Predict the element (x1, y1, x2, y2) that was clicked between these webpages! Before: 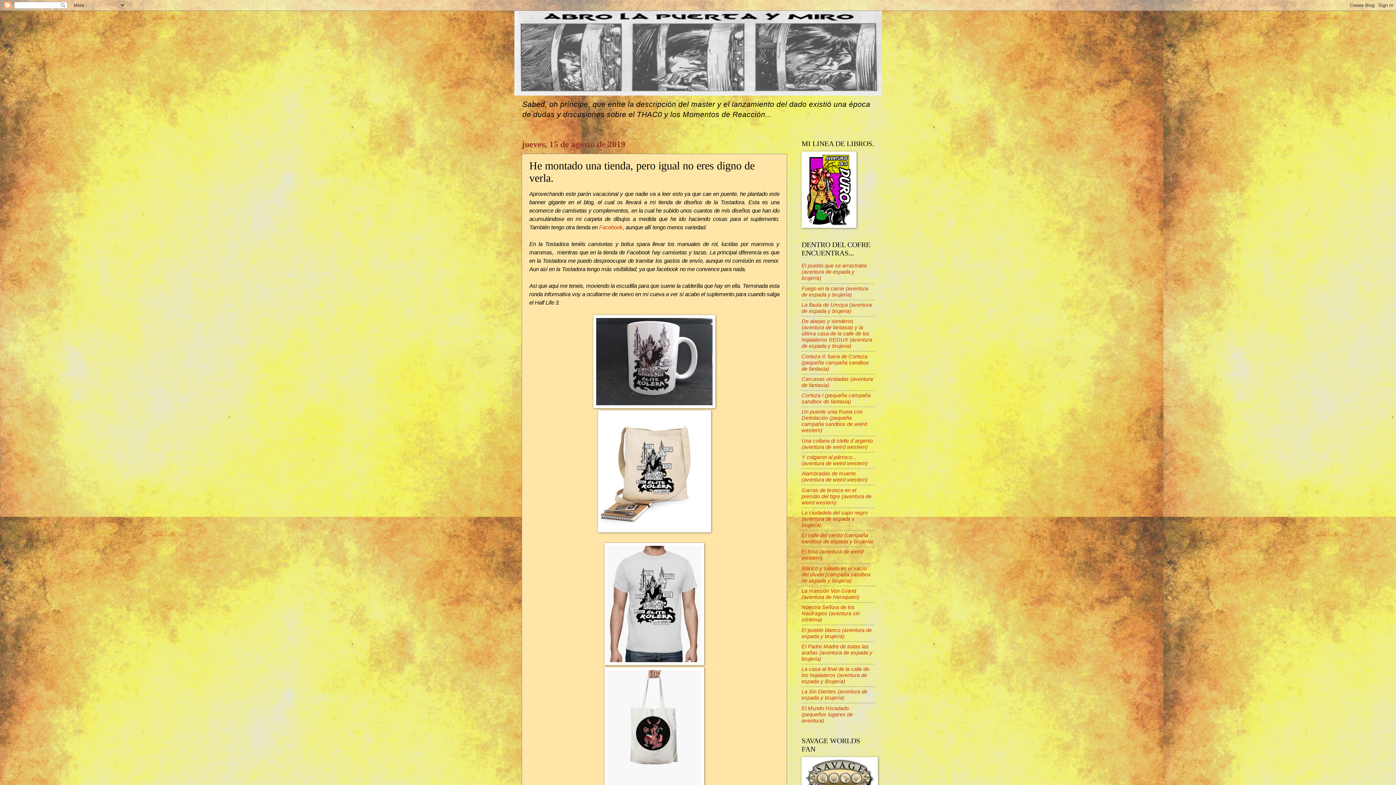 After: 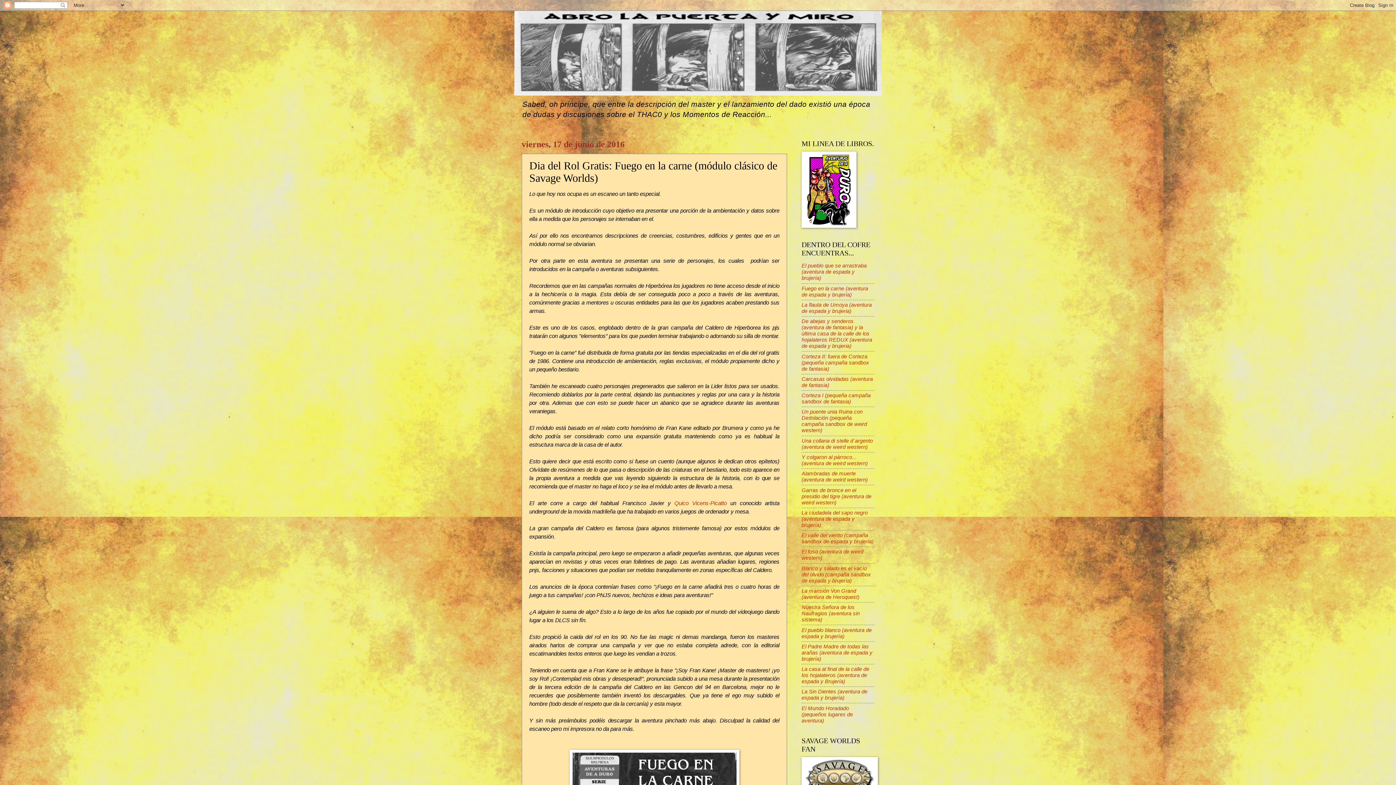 Action: bbox: (801, 285, 868, 297) label: Fuego en la carne (aventura de espada y brujería)